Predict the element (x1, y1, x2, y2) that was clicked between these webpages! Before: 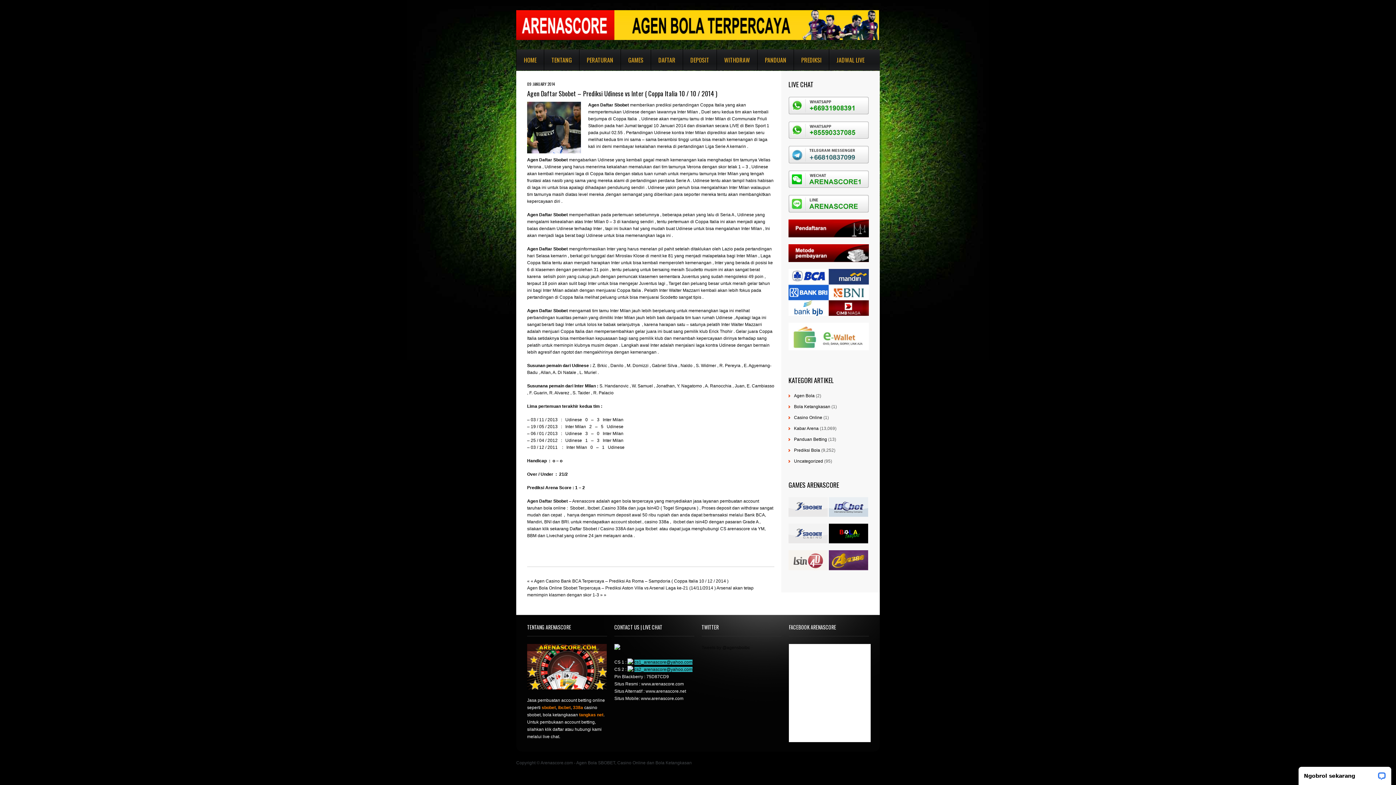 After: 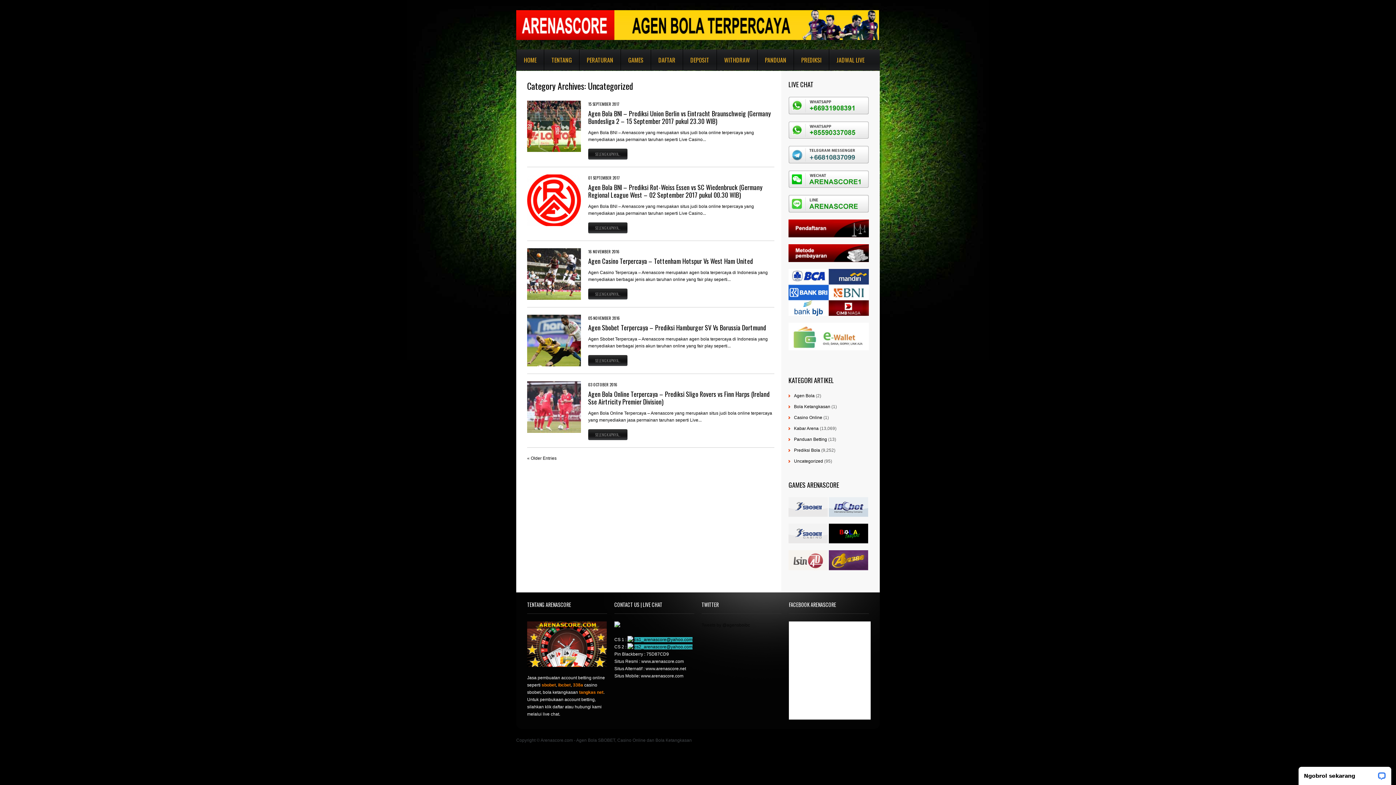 Action: bbox: (794, 458, 823, 464) label: Uncategorized